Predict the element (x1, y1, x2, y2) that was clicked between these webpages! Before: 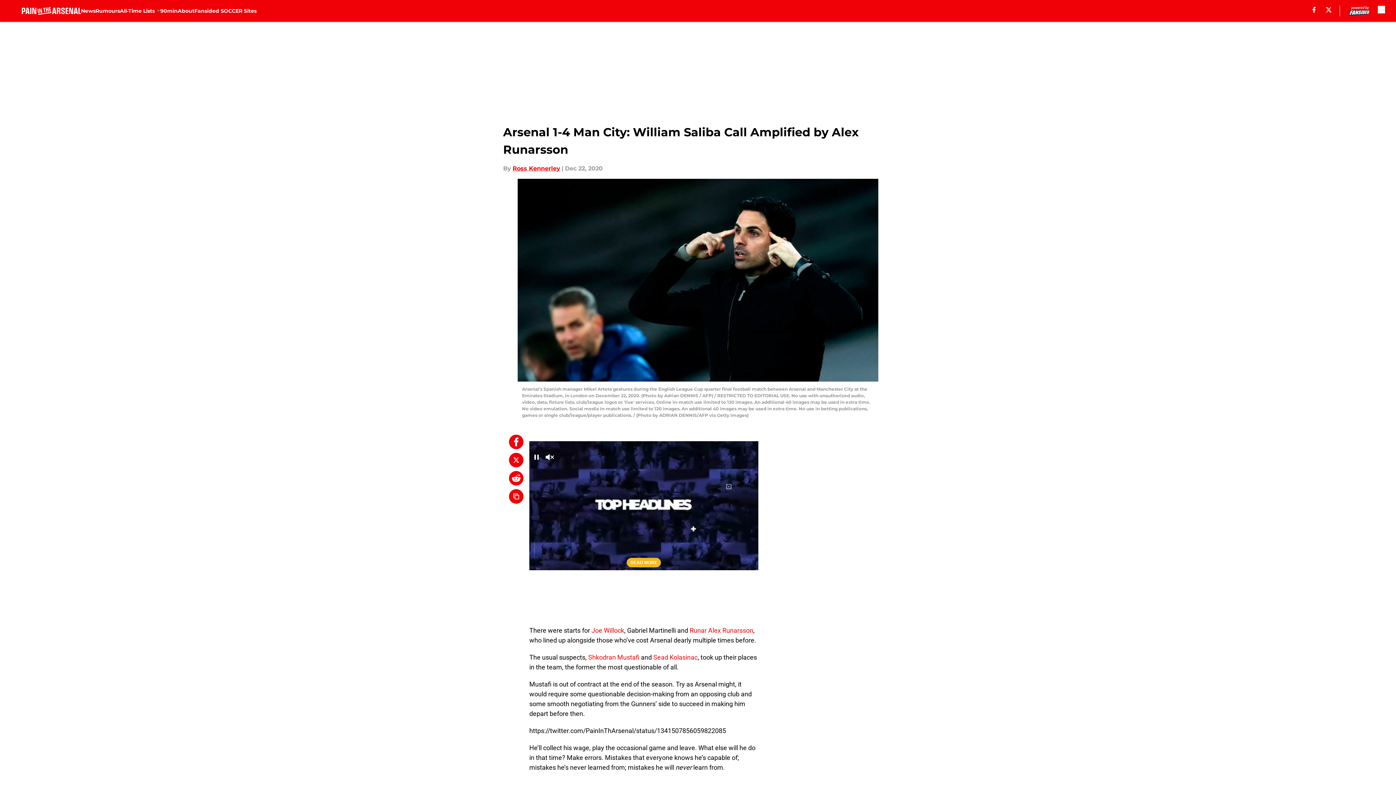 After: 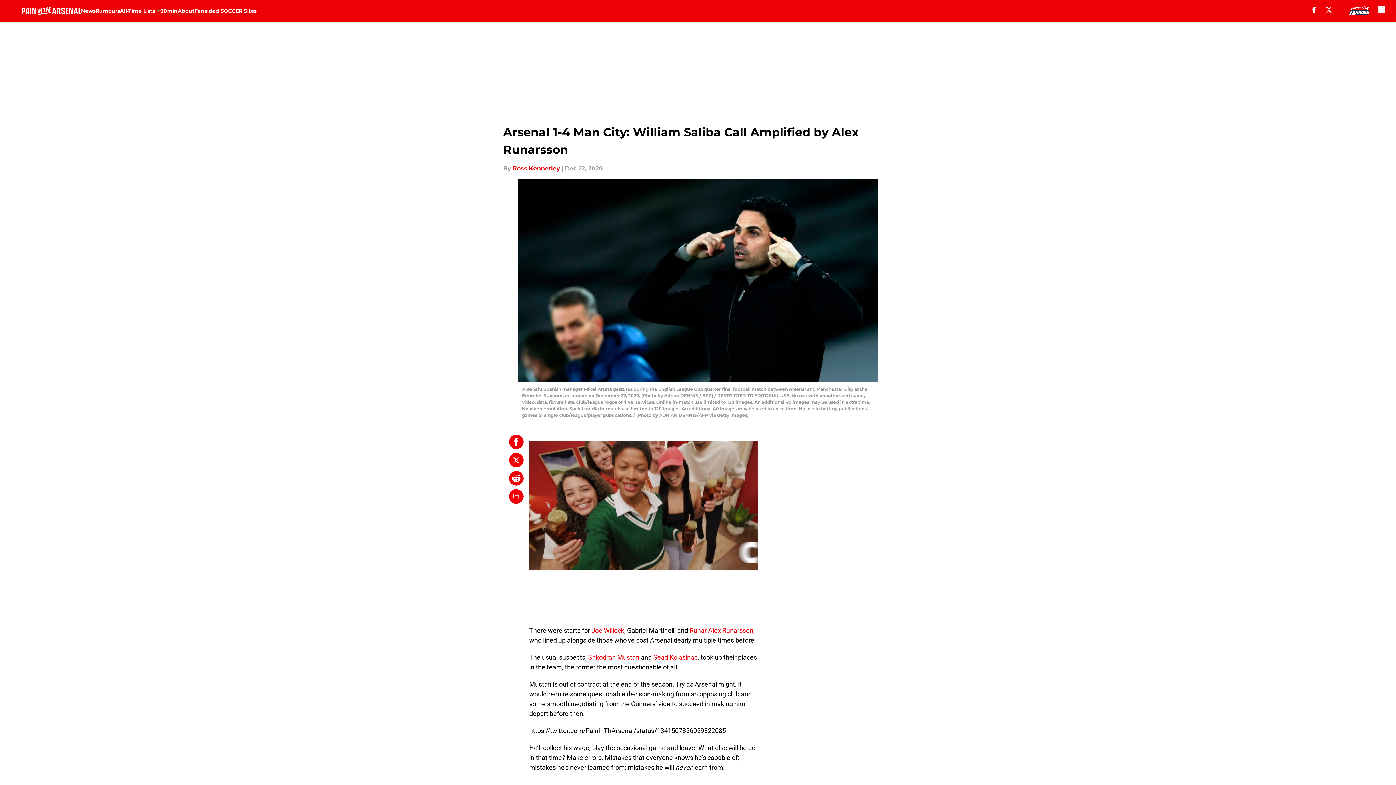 Action: label: X bbox: (1326, 6, 1331, 12)